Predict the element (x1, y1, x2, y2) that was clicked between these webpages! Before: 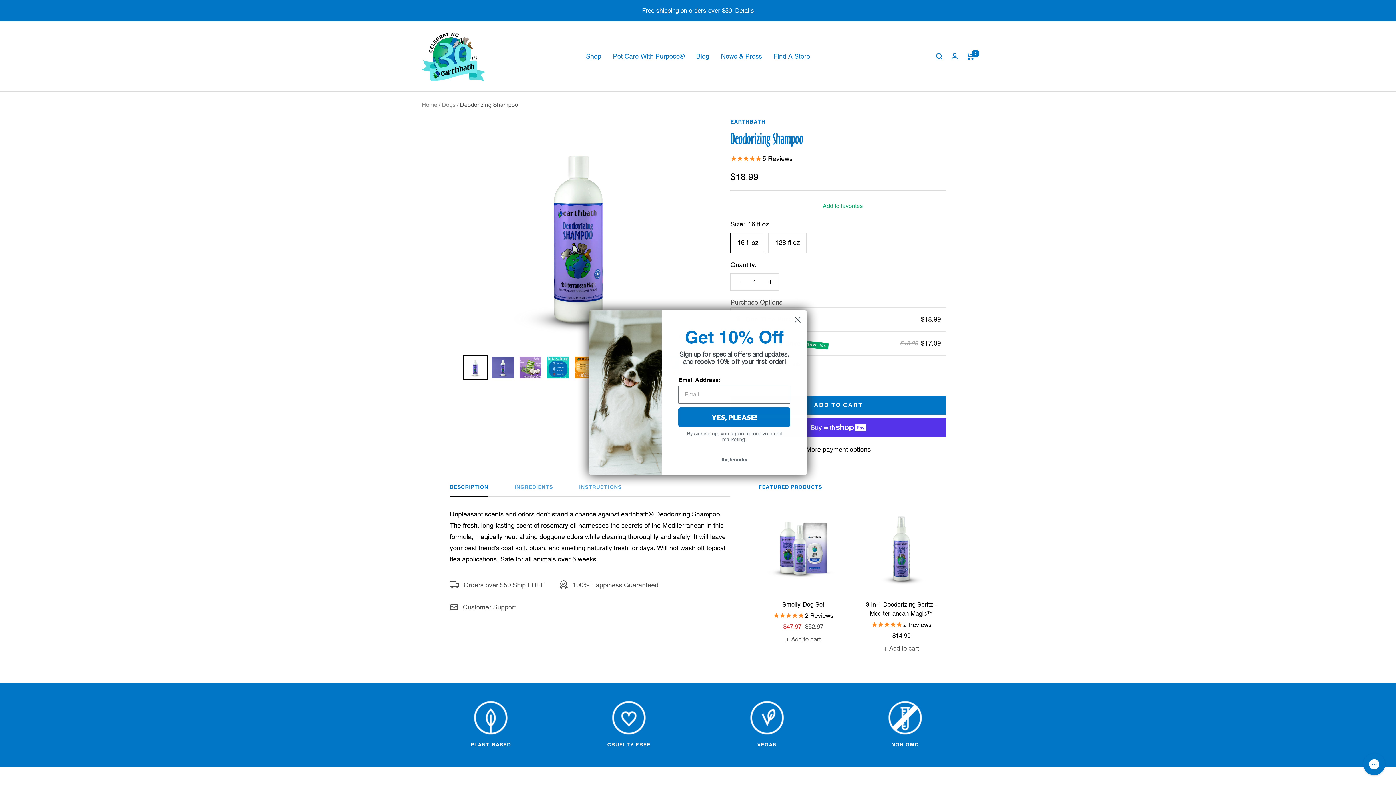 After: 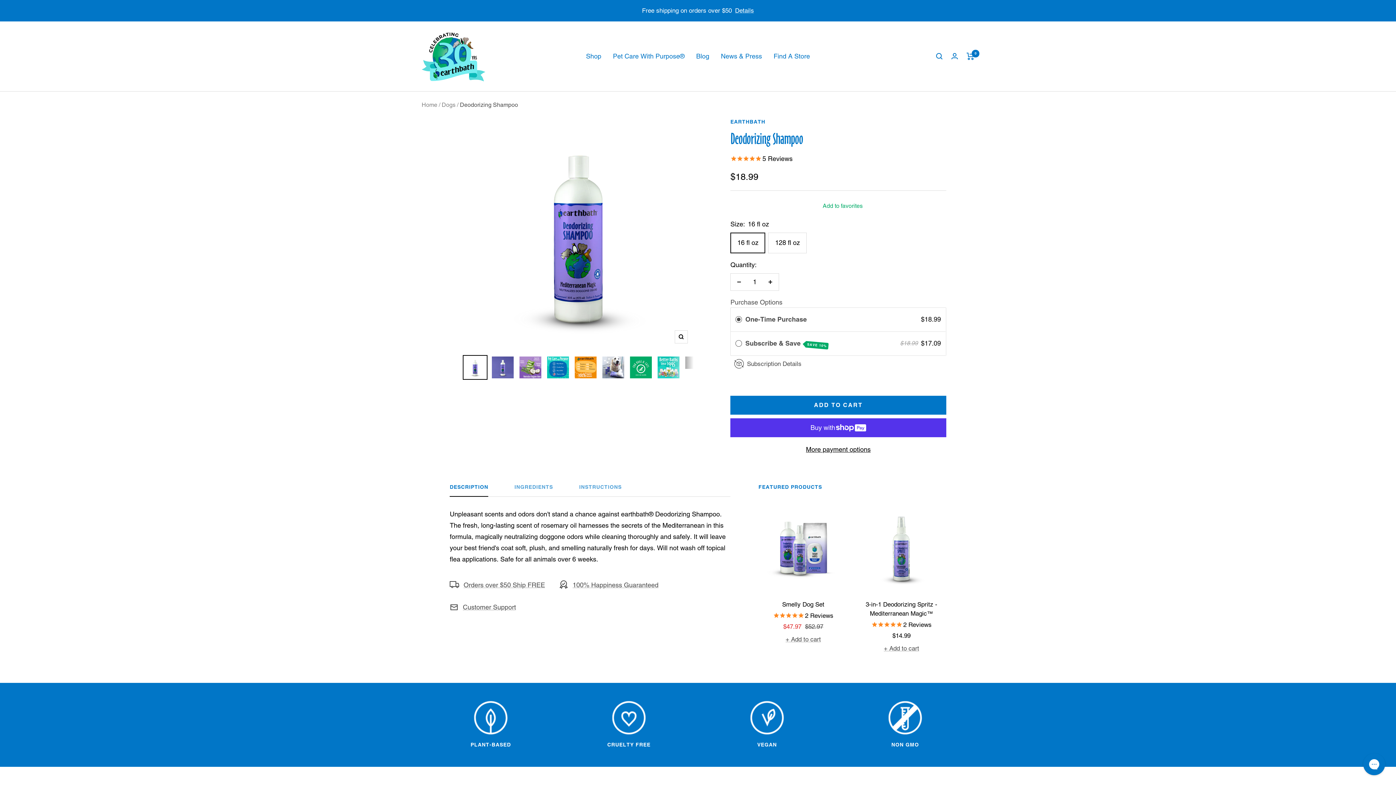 Action: bbox: (791, 313, 804, 326) label: Close dialog